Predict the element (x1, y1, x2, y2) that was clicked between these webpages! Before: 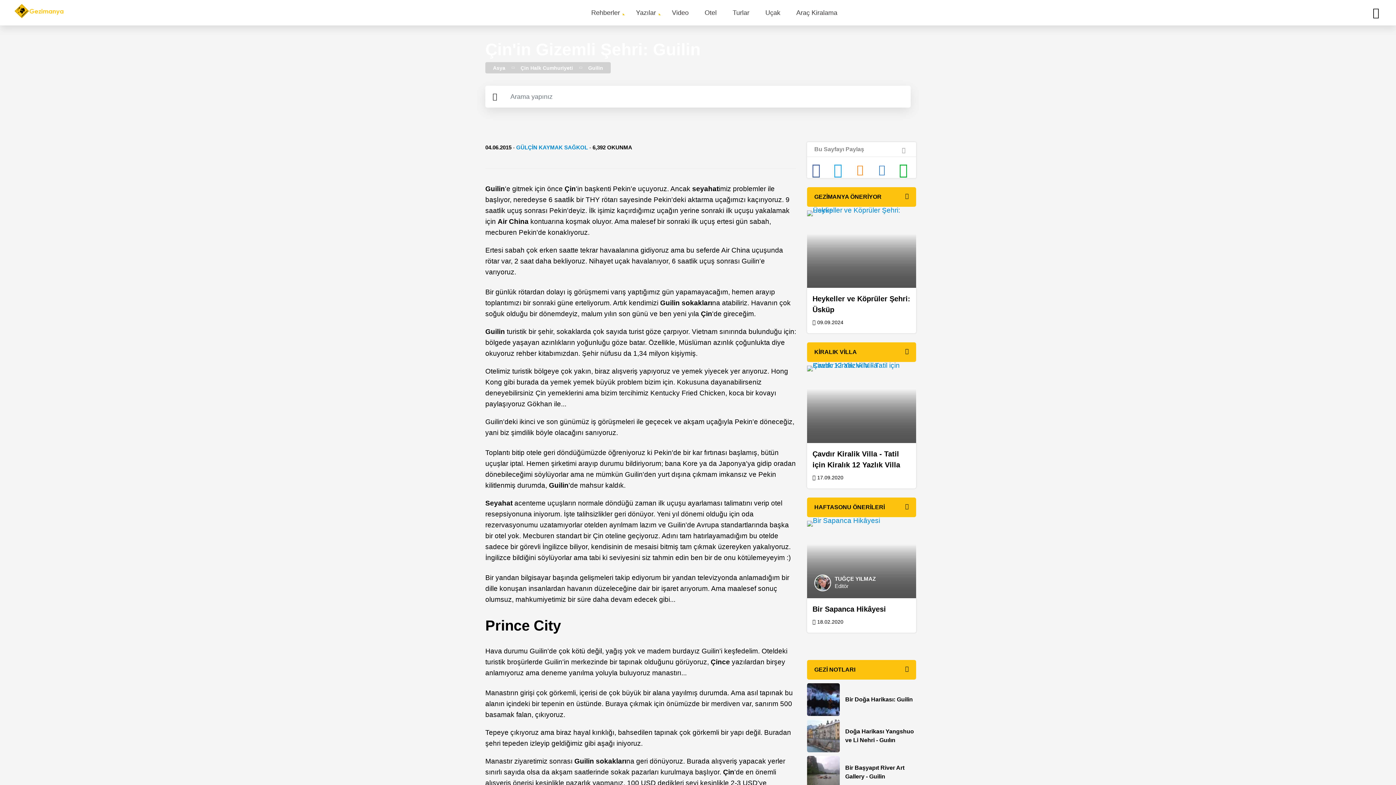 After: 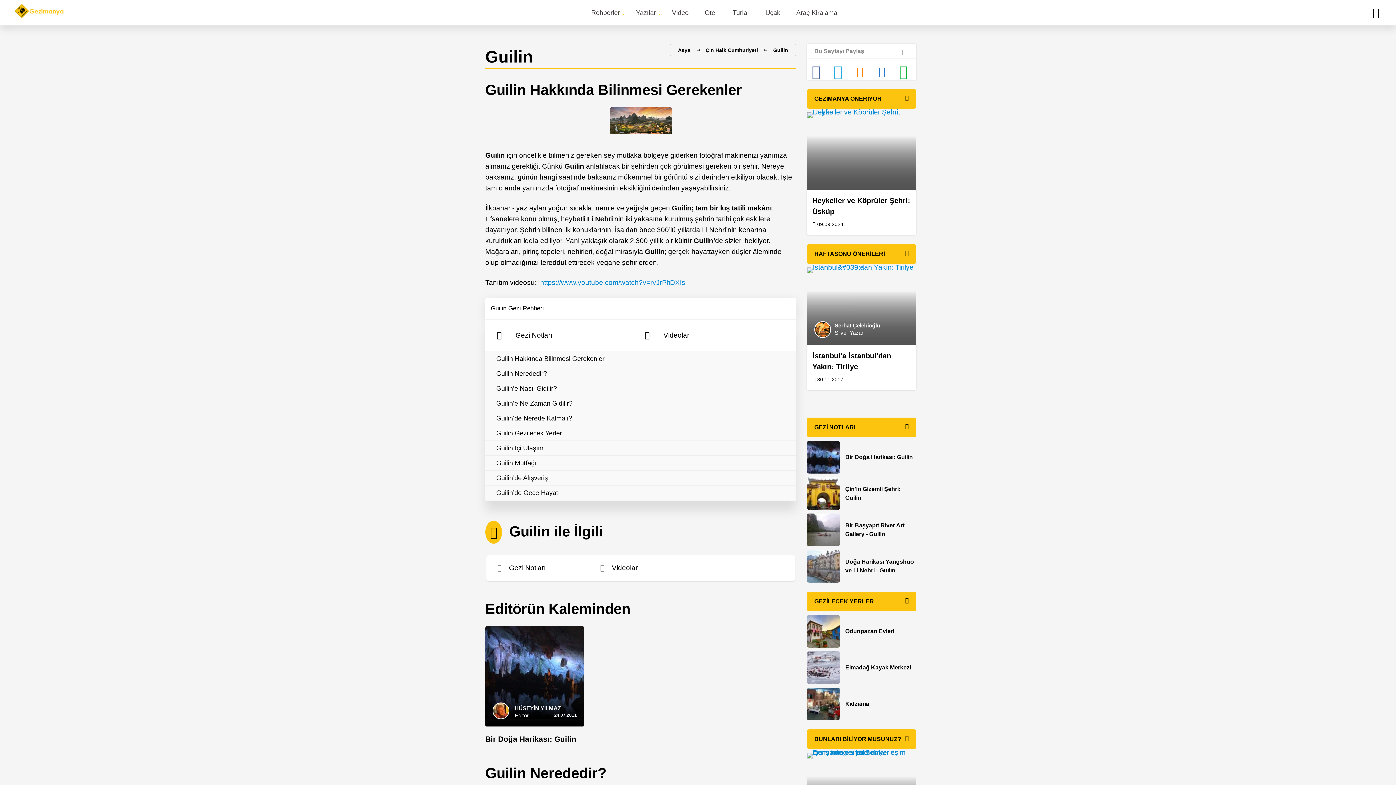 Action: label: Guilin bbox: (582, 62, 609, 73)